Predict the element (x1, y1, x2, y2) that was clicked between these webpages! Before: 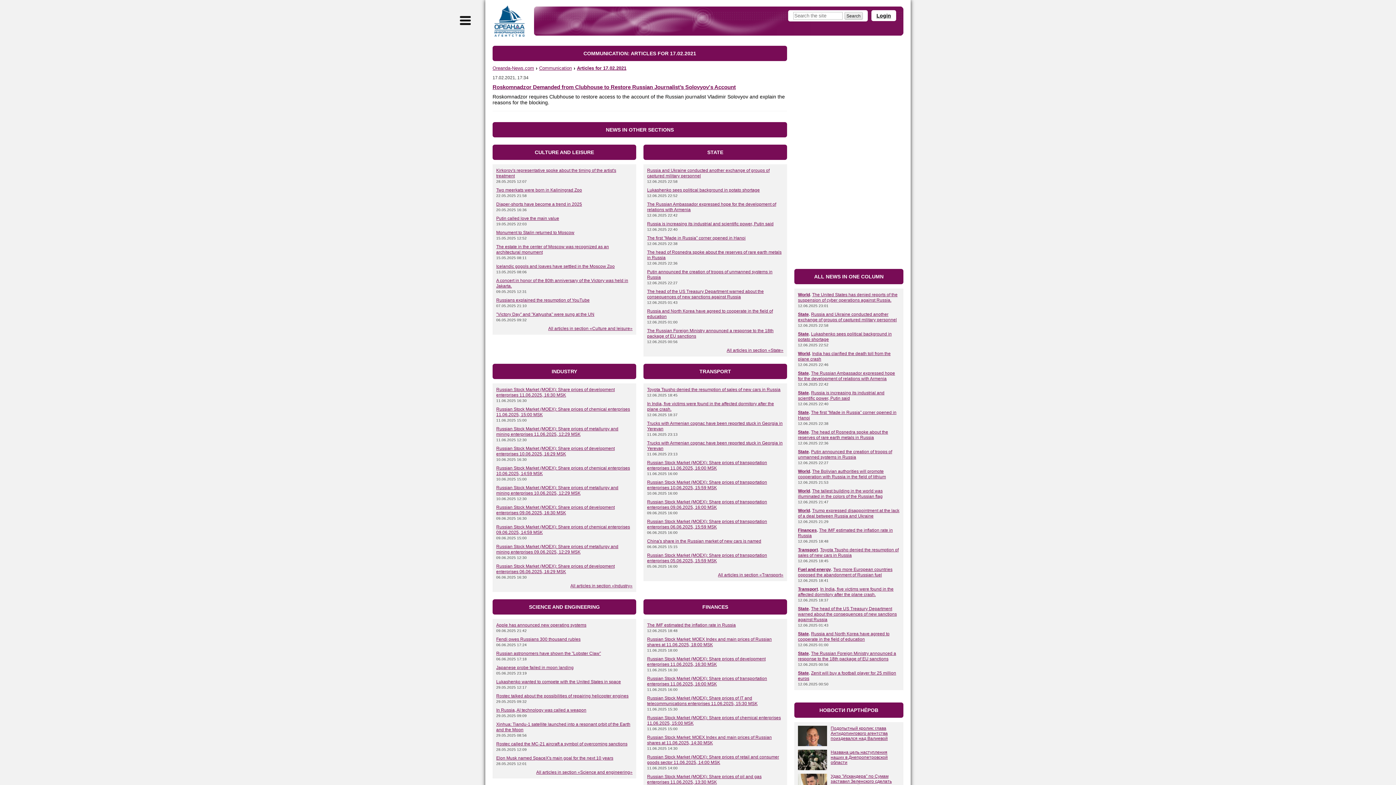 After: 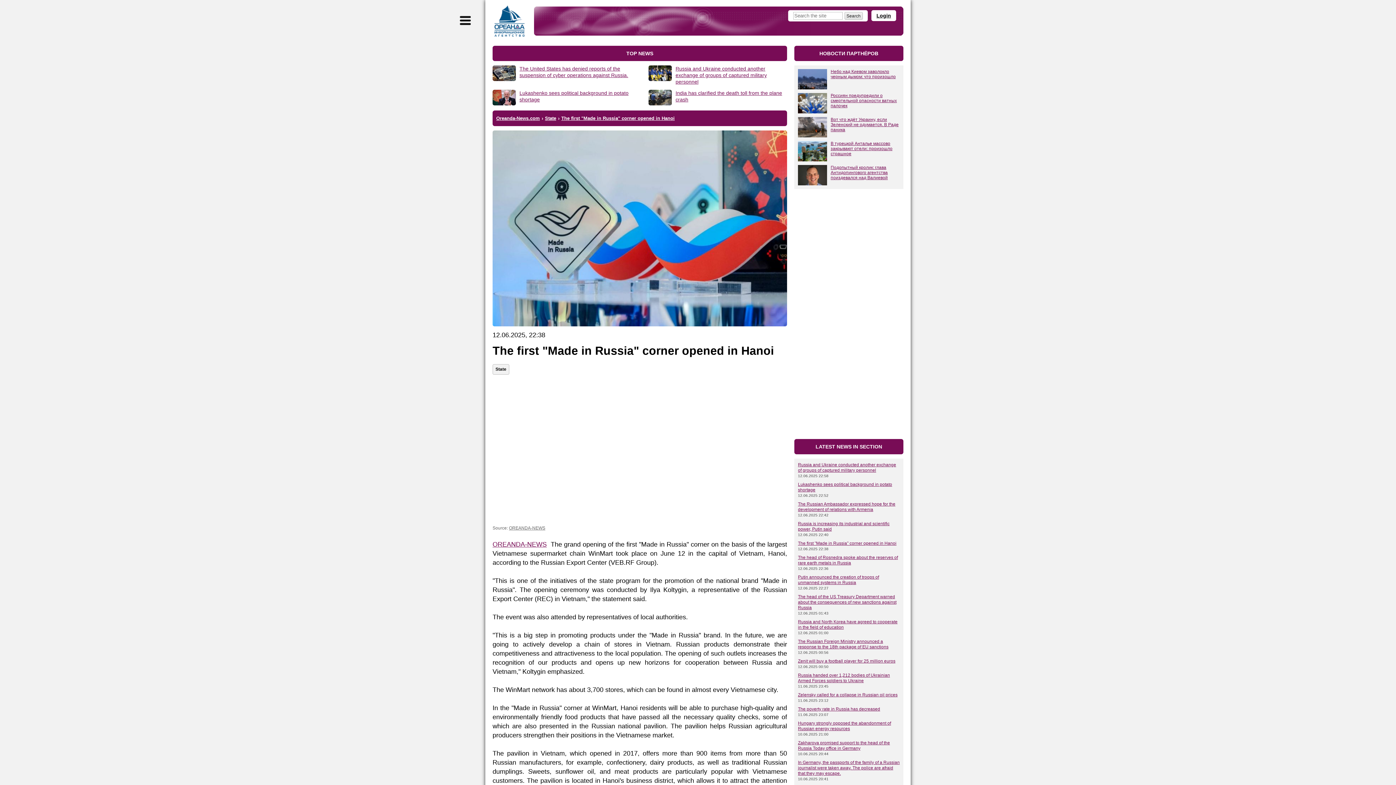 Action: label: The first "Made in Russia" corner opened in Hanoi bbox: (647, 235, 745, 240)